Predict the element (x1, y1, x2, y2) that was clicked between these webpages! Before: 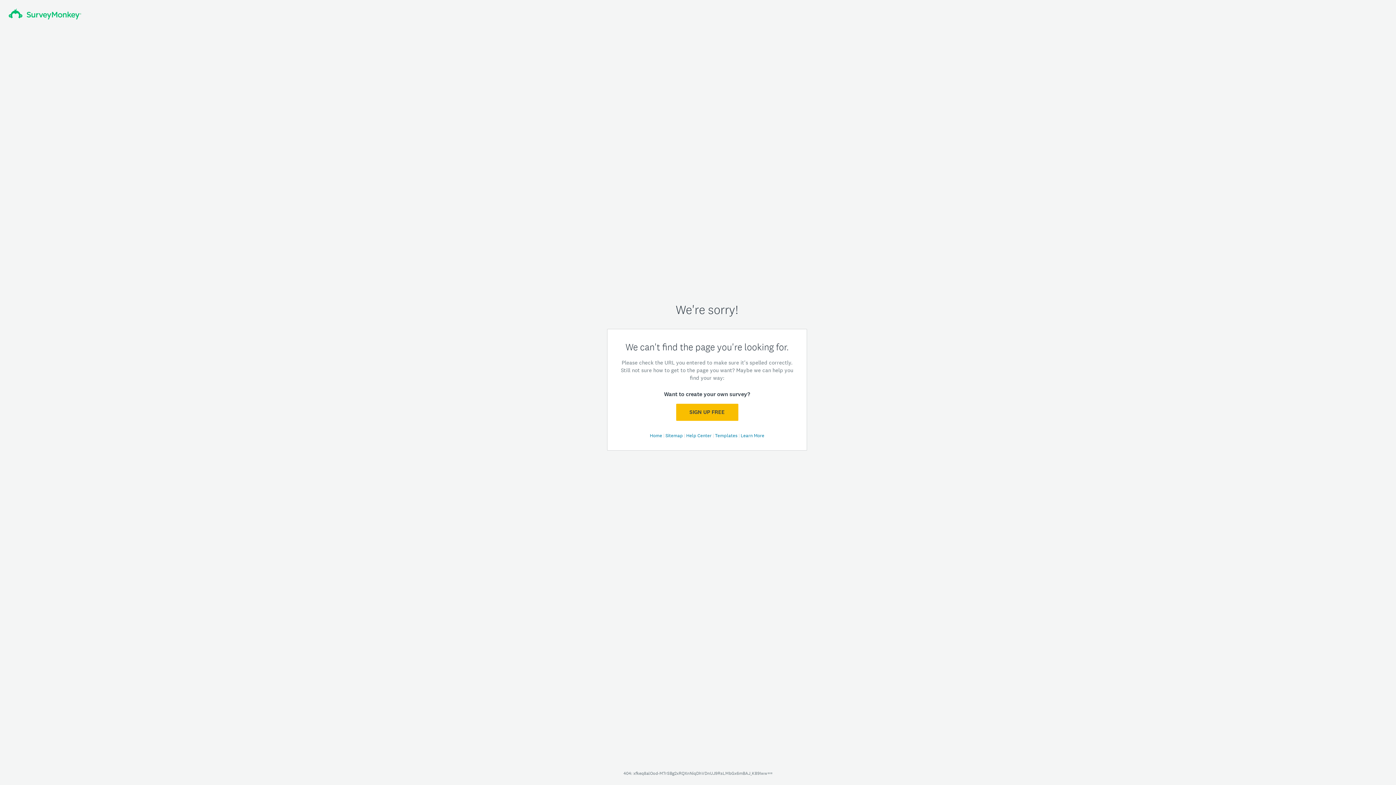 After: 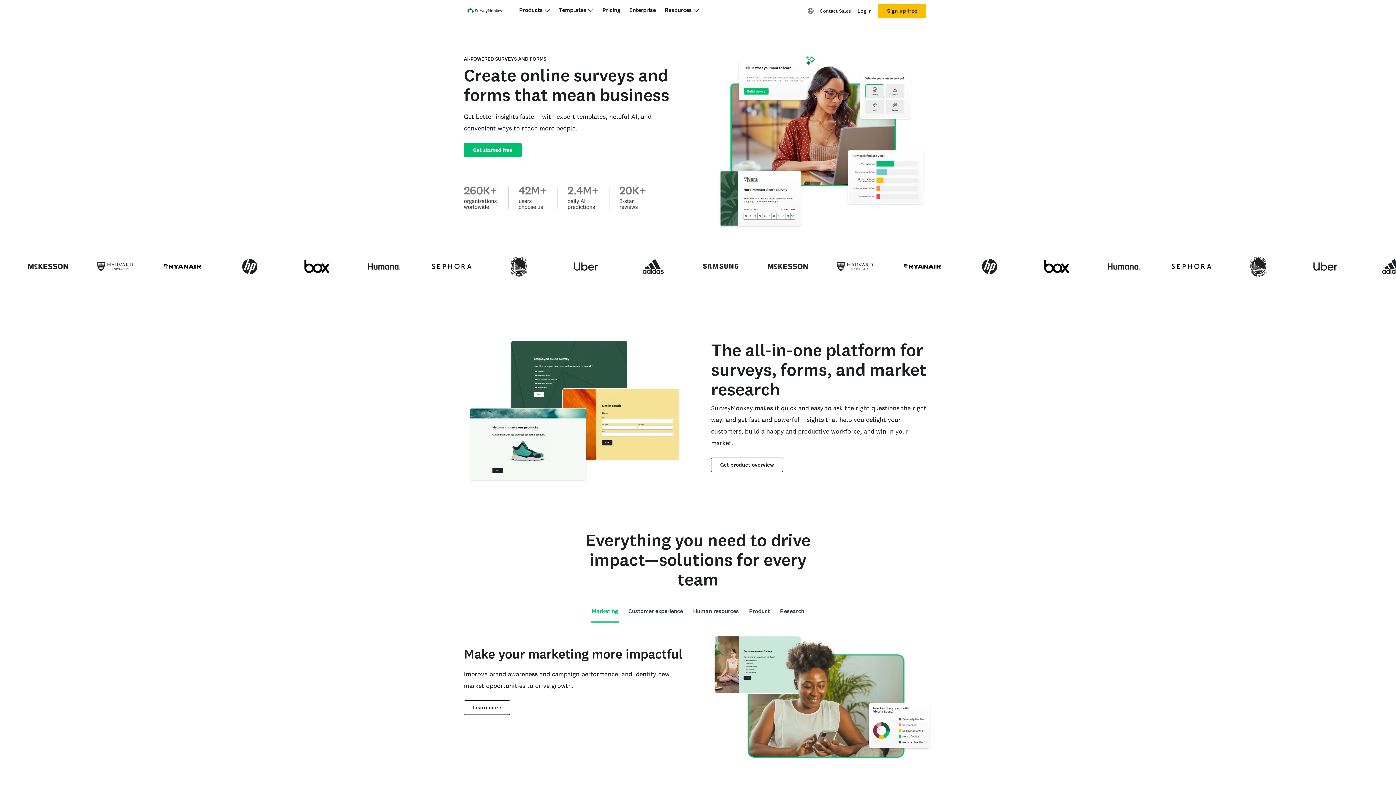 Action: label: Home  bbox: (650, 432, 663, 438)